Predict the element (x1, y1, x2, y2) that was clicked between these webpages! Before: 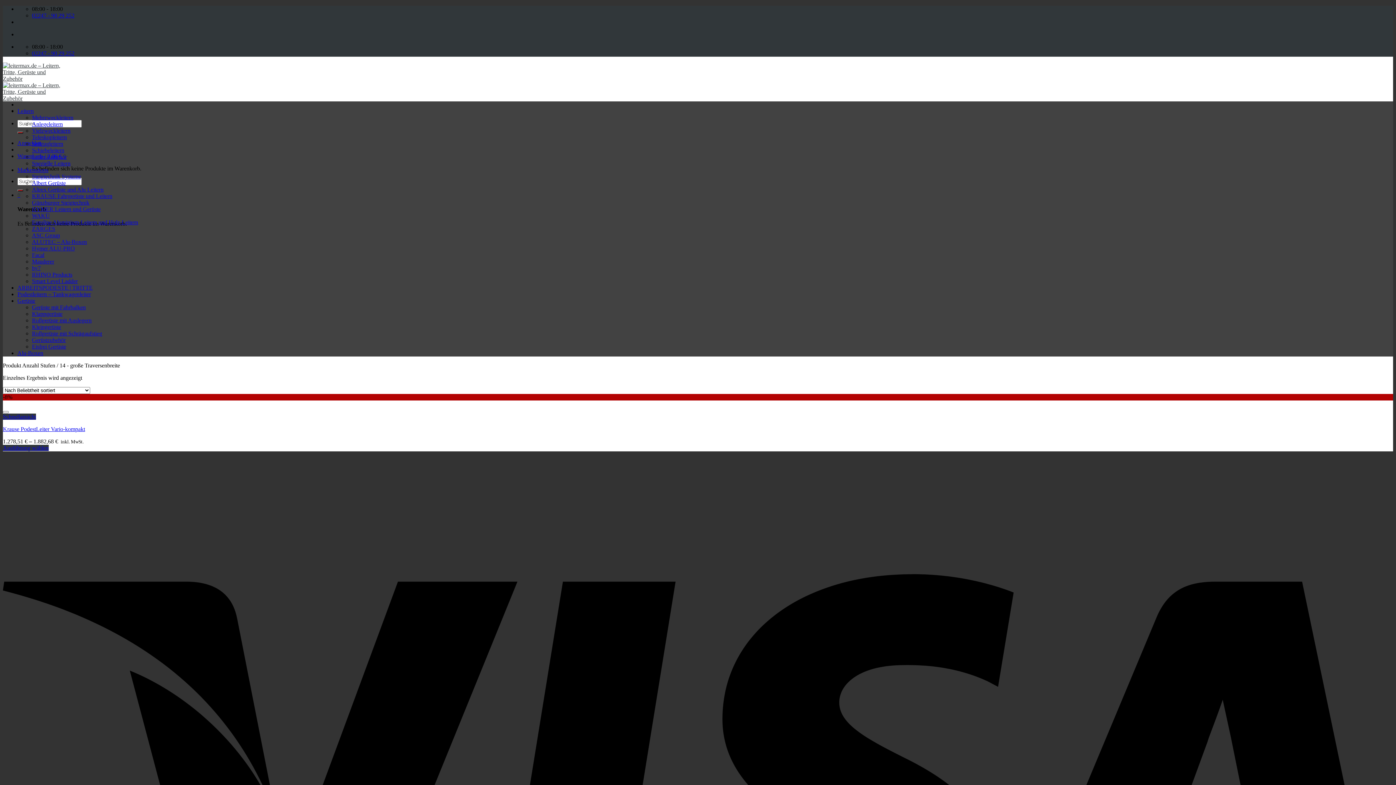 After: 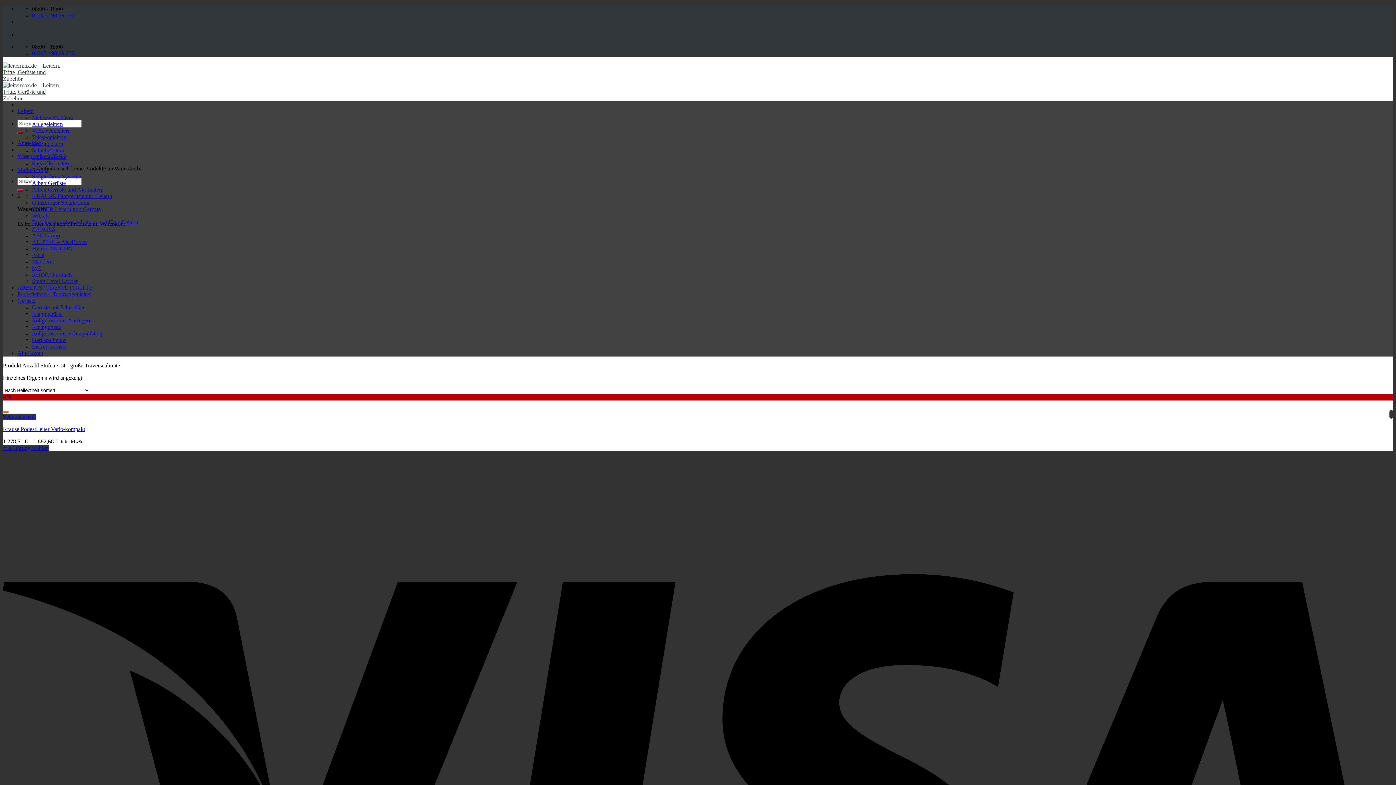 Action: bbox: (2, 411, 8, 413) label: Wunschliste